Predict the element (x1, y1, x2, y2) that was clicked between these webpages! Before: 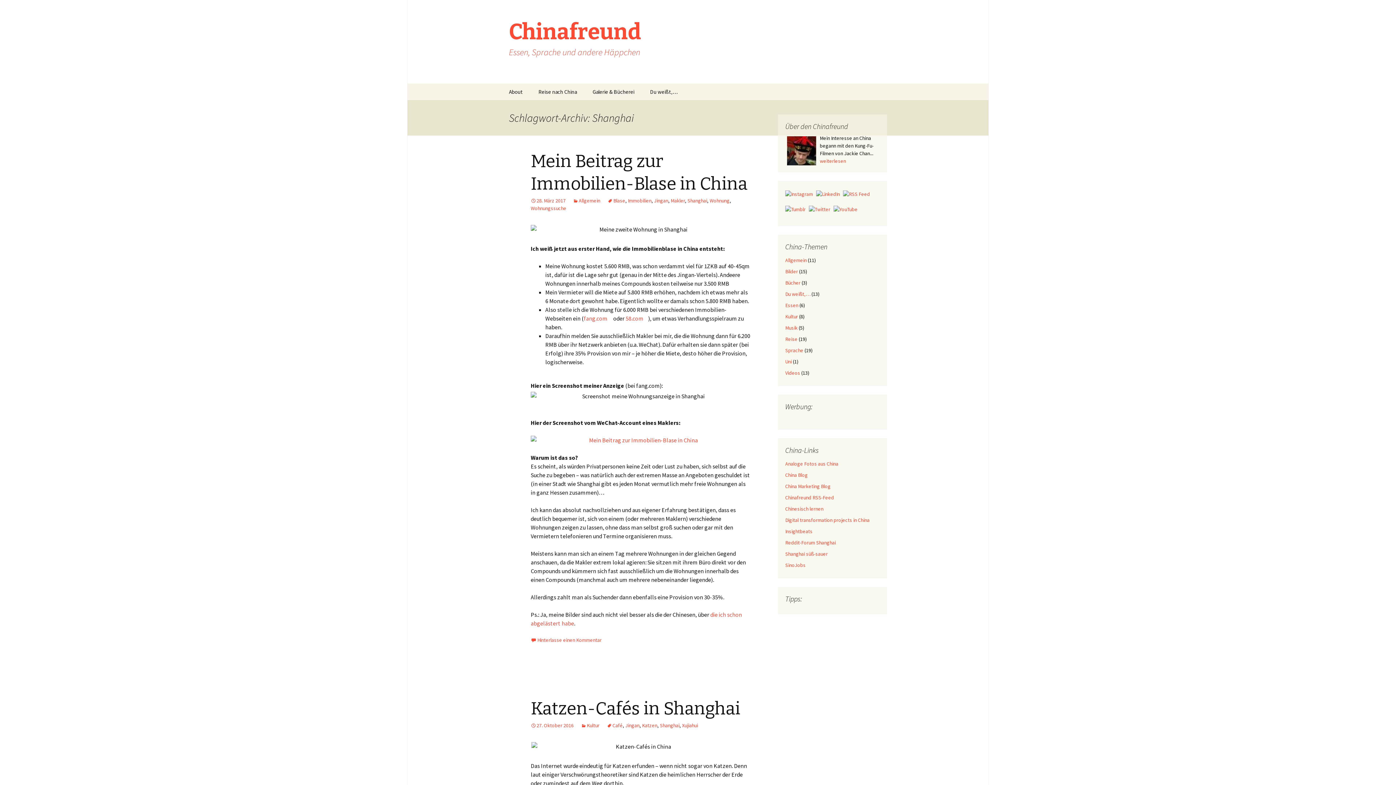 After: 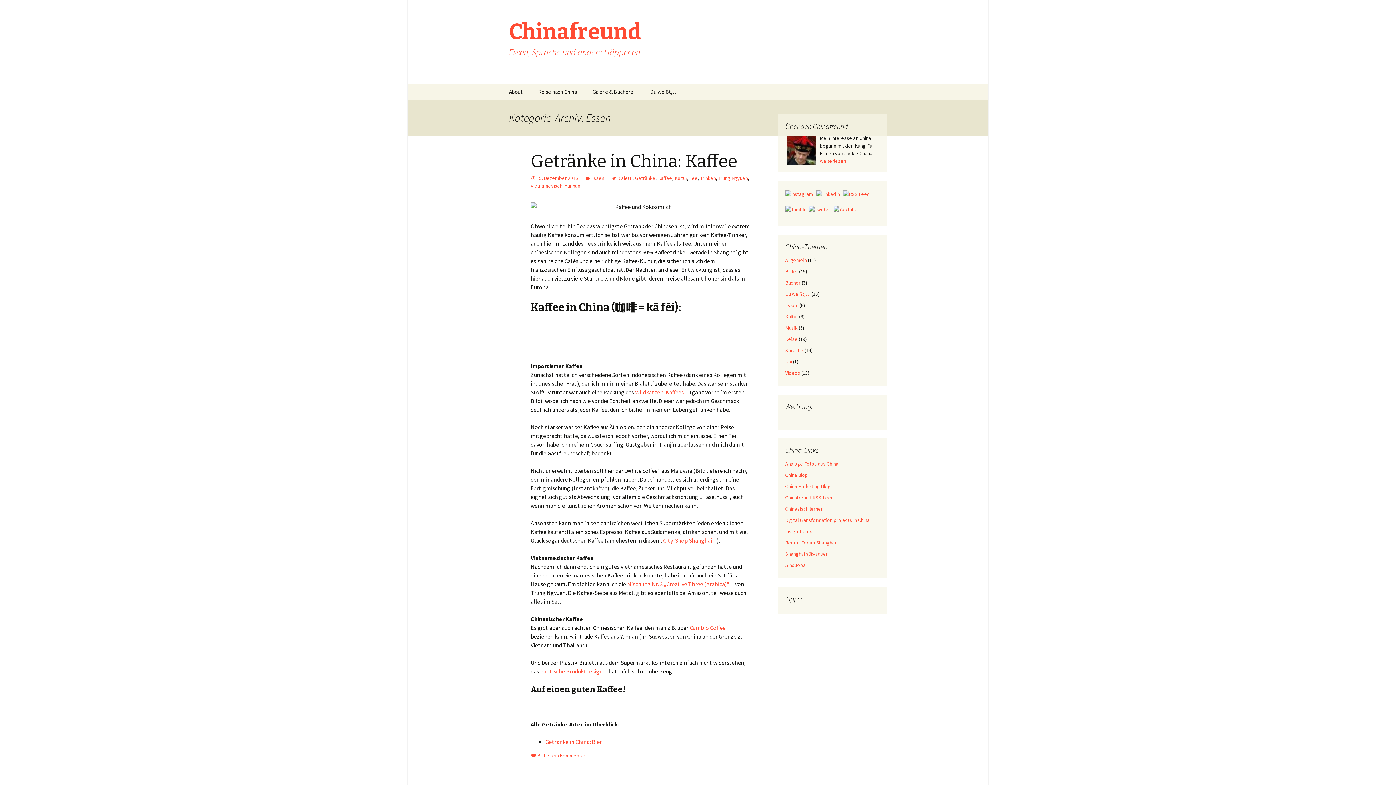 Action: bbox: (785, 302, 798, 308) label: Essen